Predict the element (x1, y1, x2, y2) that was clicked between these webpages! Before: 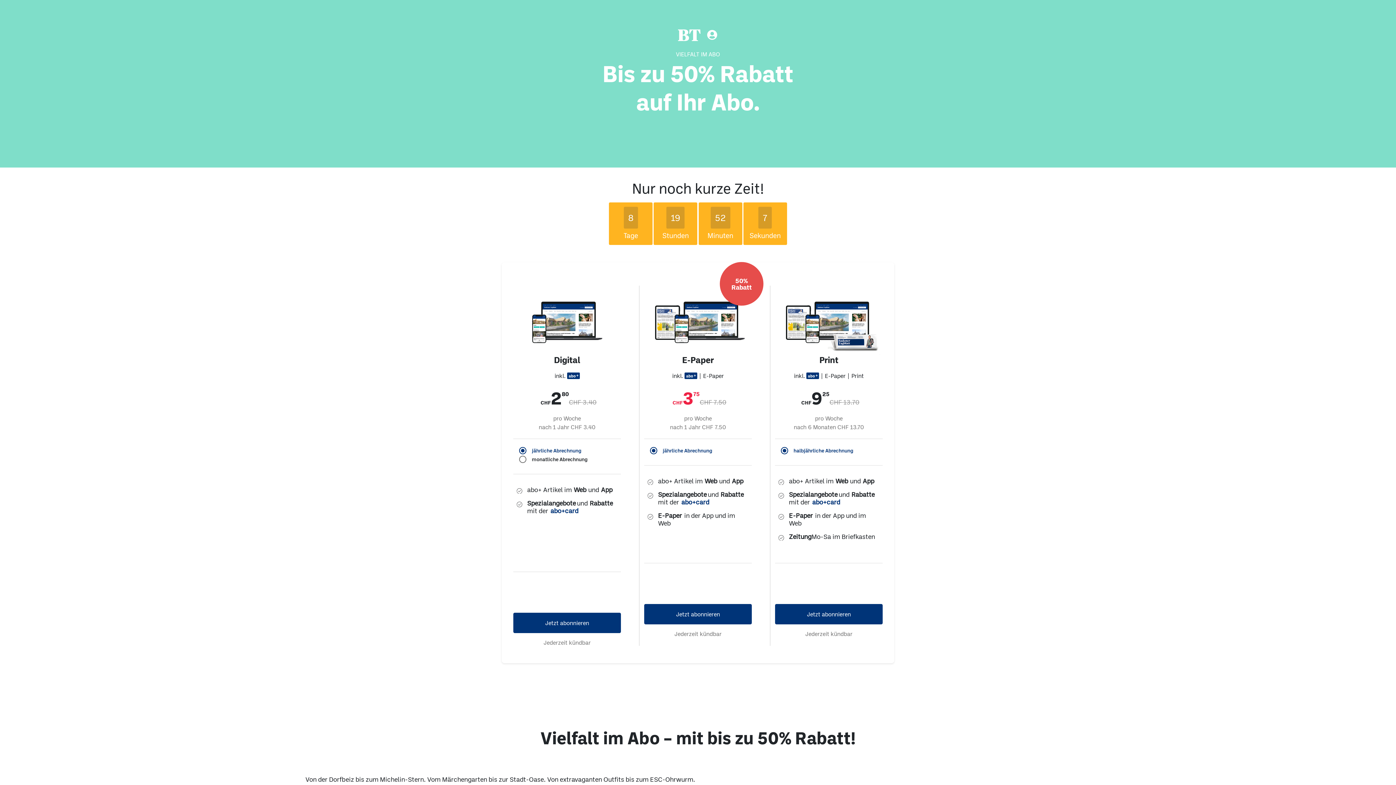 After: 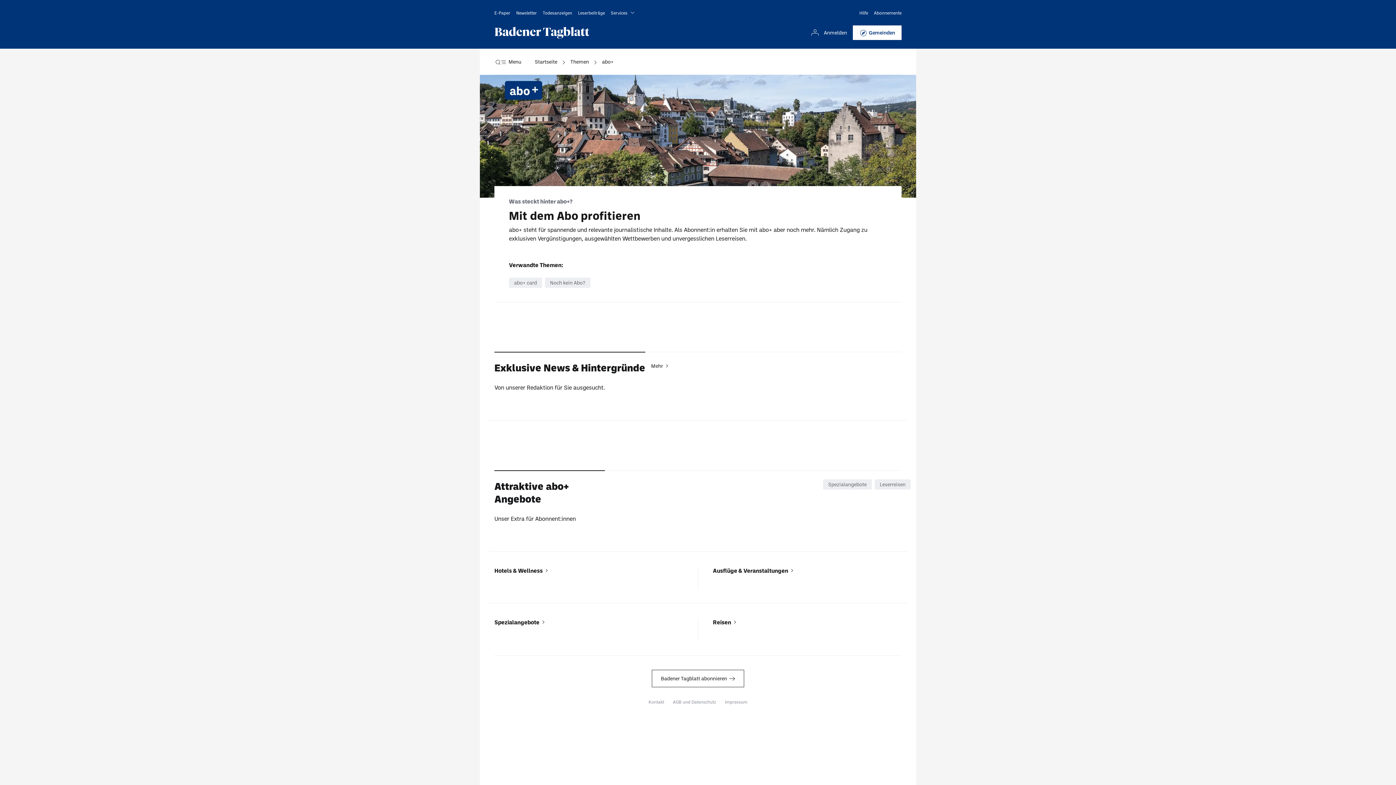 Action: label: abo+card bbox: (679, 498, 705, 506)